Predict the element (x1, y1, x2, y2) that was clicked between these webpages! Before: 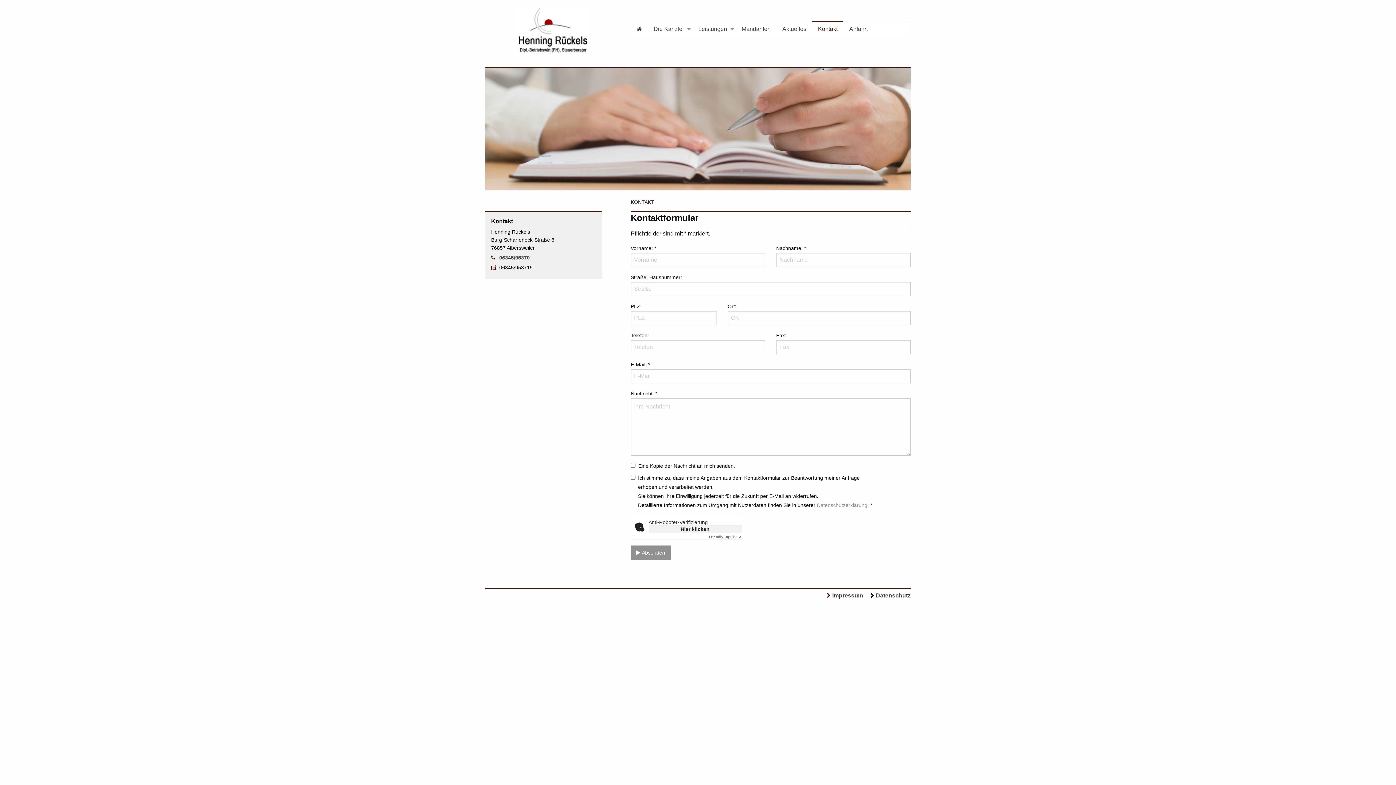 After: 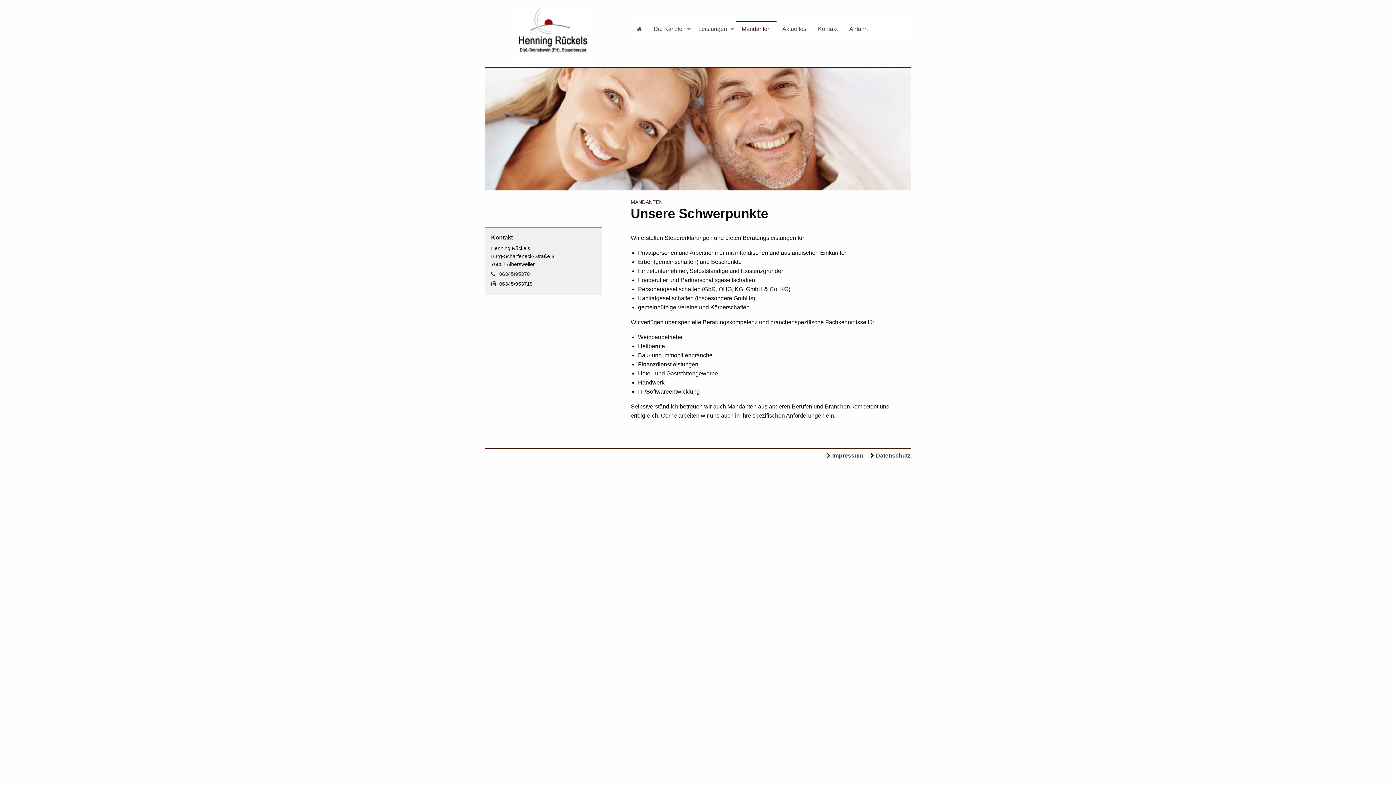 Action: label: Mandanten bbox: (736, 20, 776, 36)